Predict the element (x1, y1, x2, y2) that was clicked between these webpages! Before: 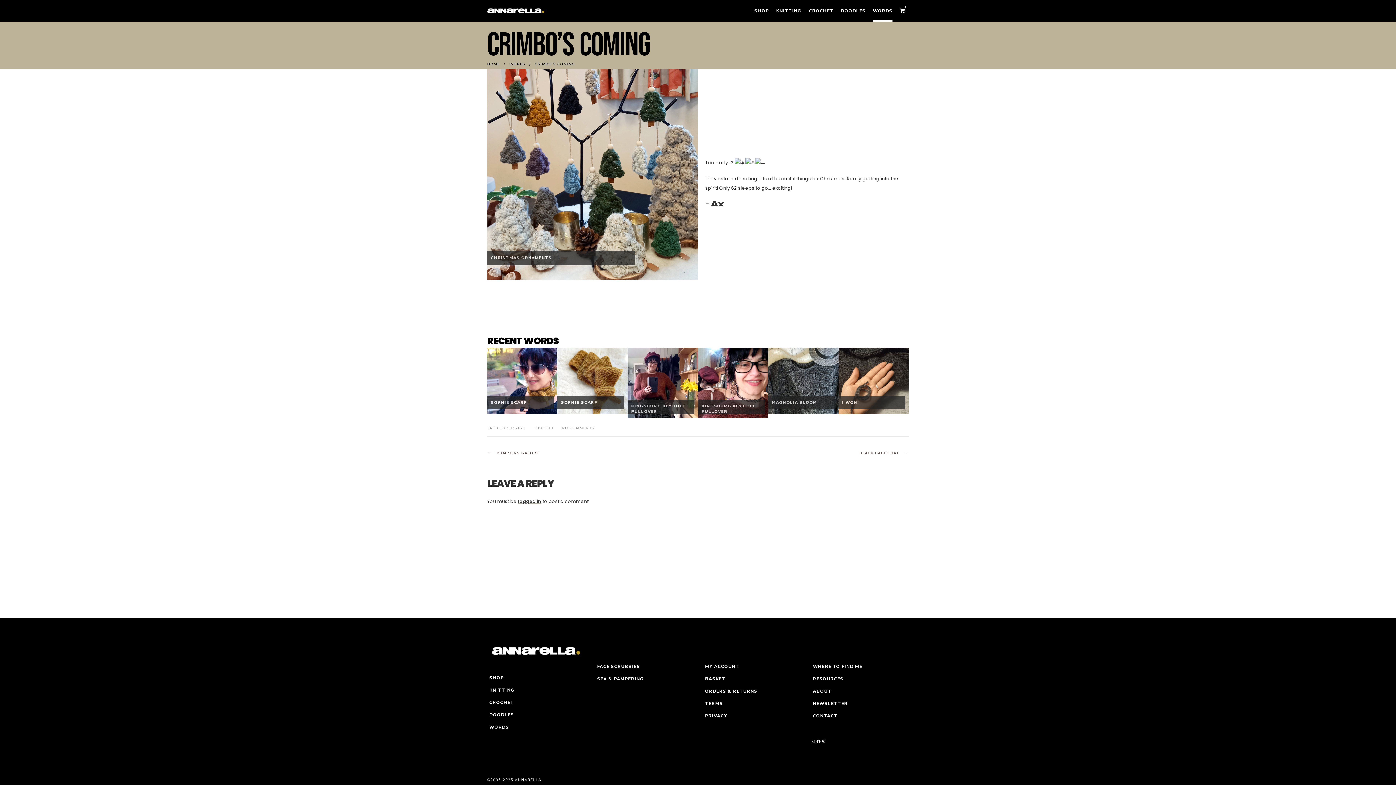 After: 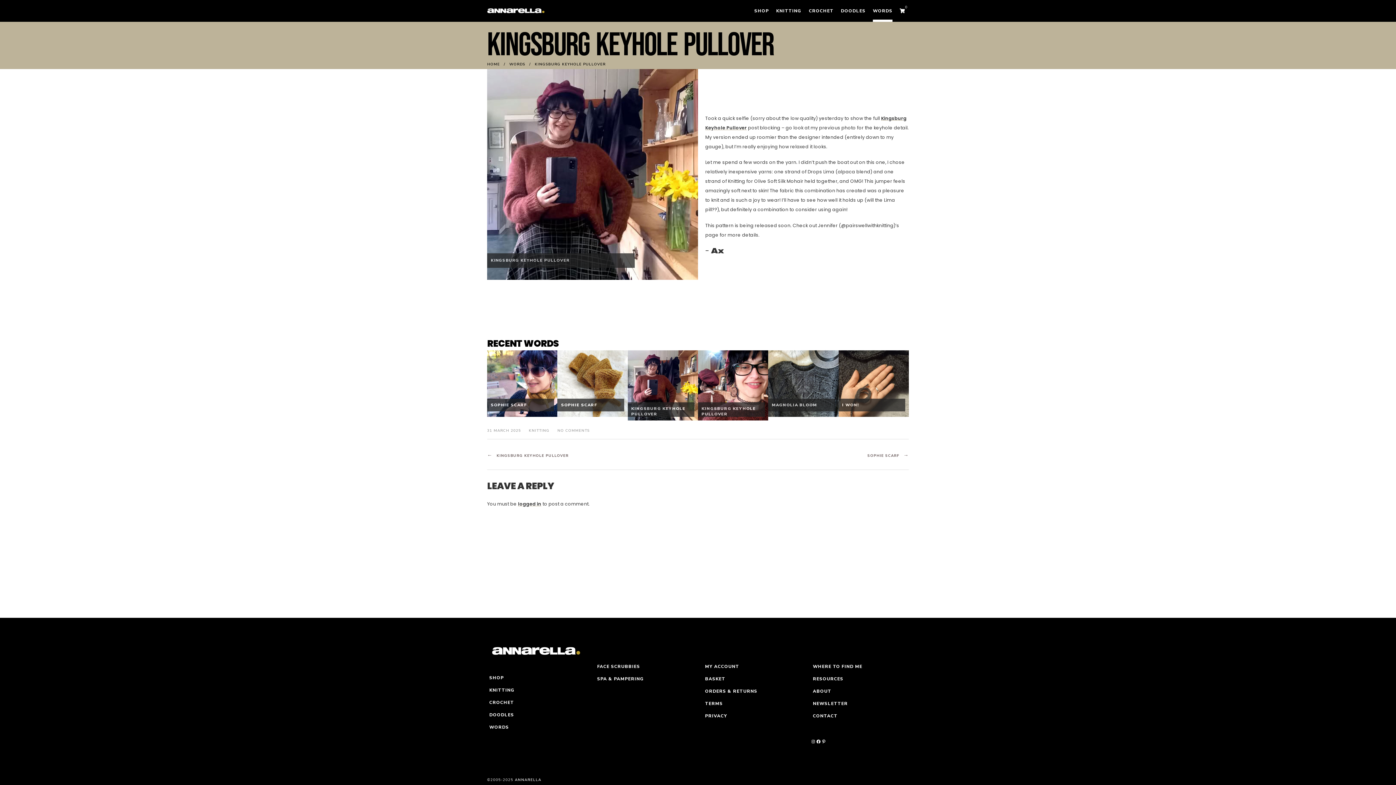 Action: label: Kingsburg Keyhole Pullover bbox: (627, 348, 698, 418)